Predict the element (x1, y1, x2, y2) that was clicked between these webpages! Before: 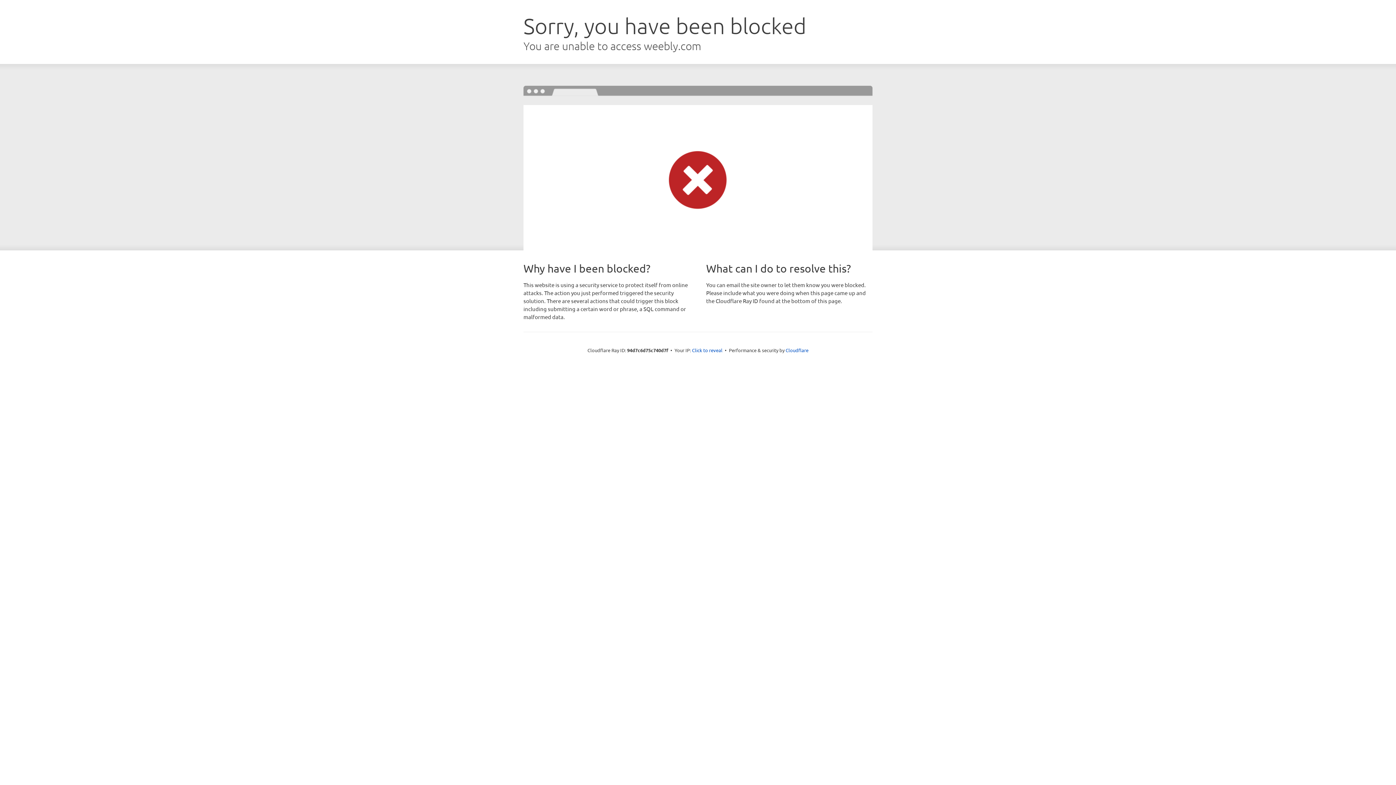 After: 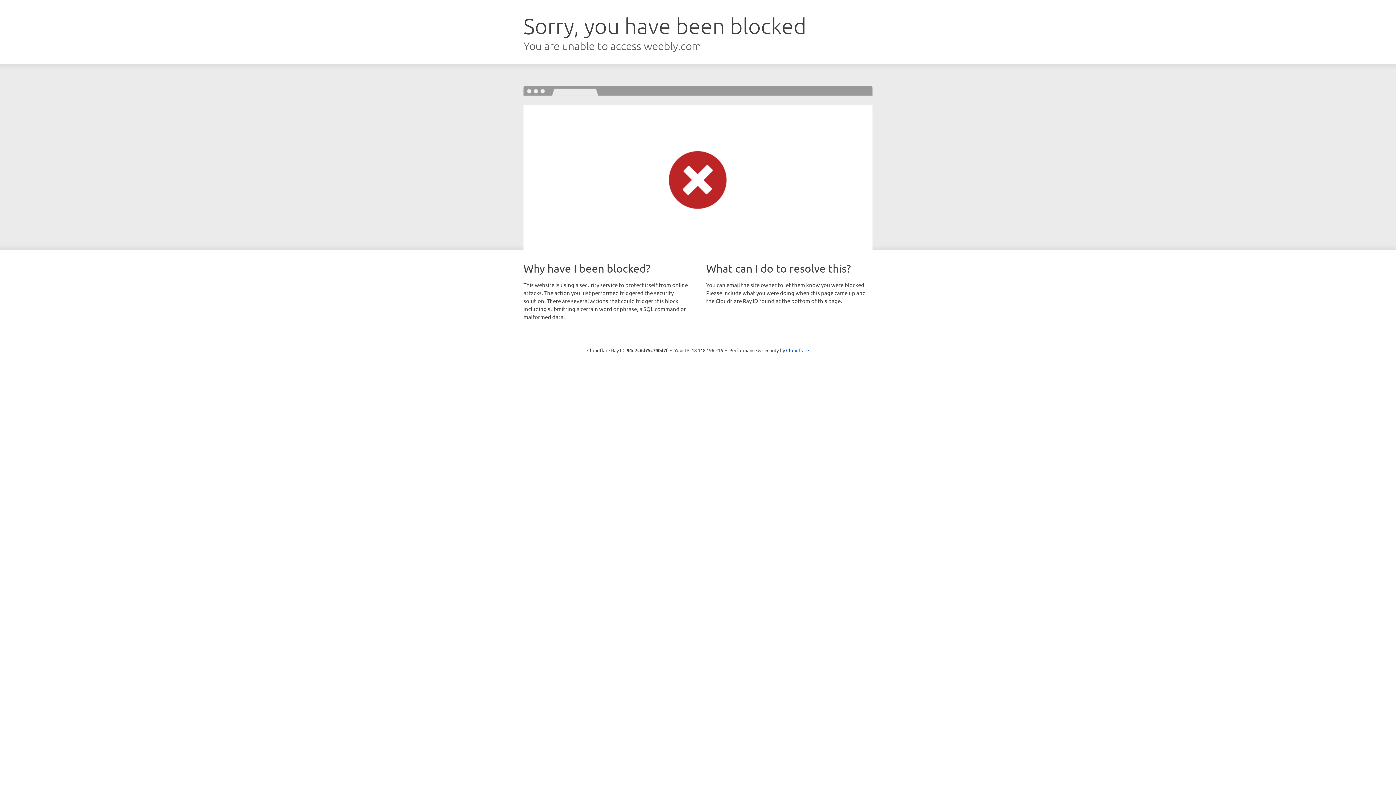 Action: label: Click to reveal bbox: (692, 346, 722, 353)